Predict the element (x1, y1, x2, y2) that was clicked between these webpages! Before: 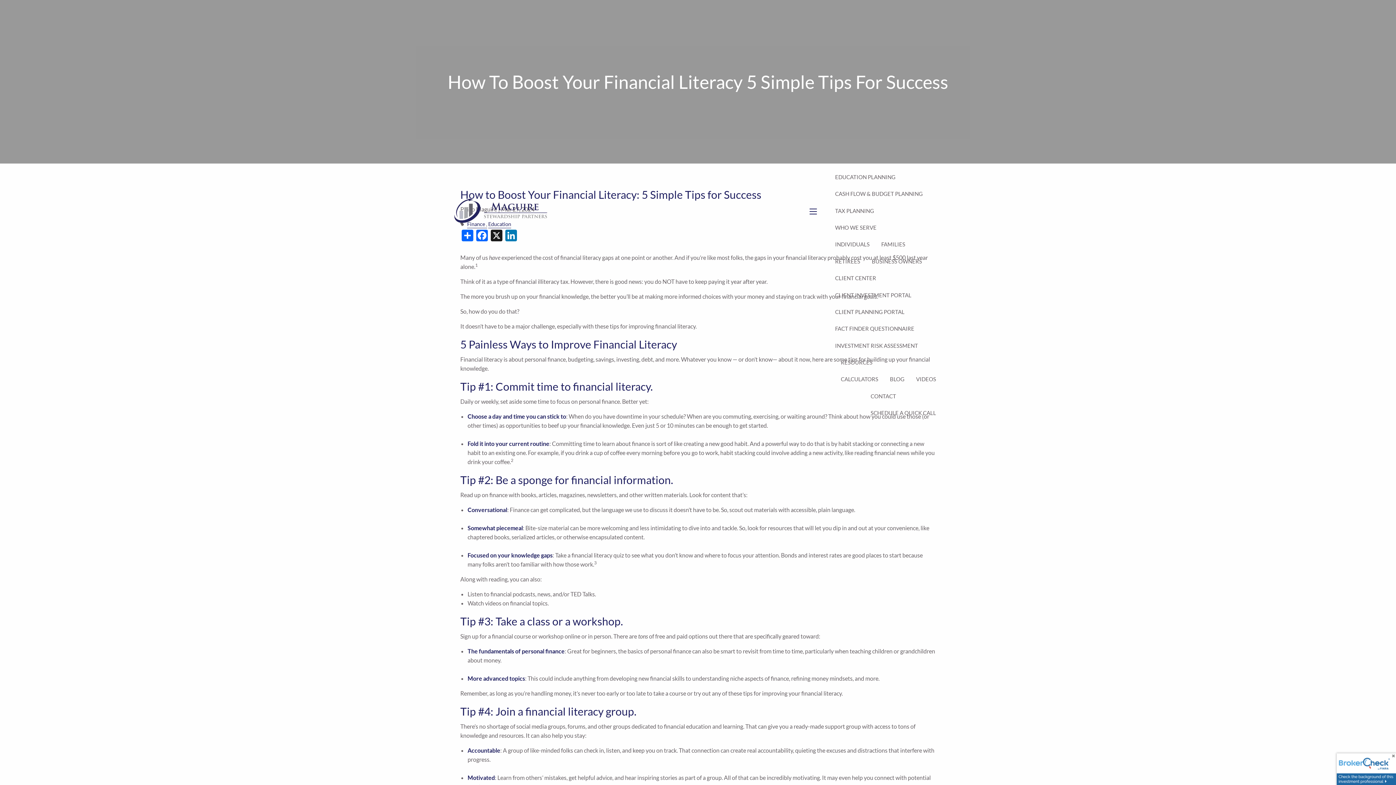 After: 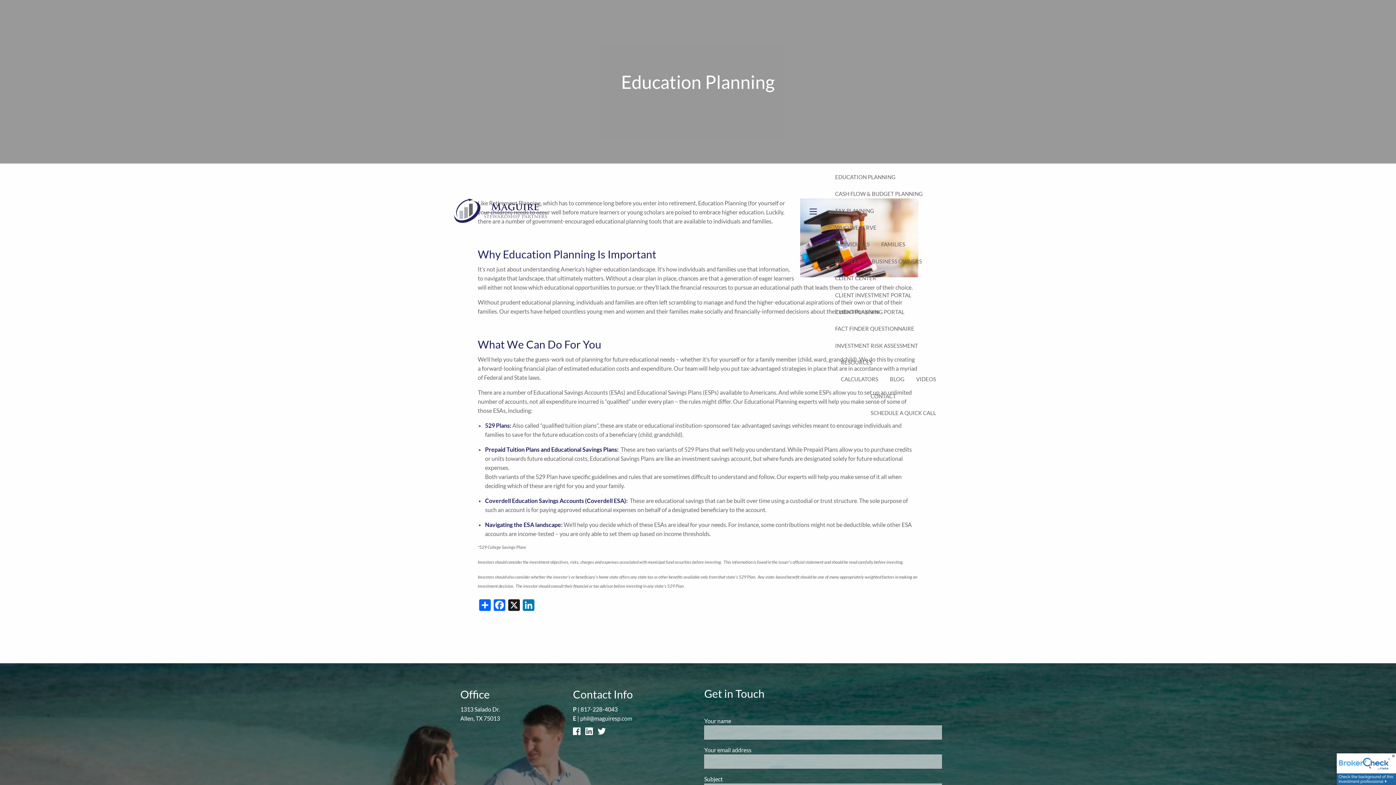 Action: label: EDUCATION PLANNING bbox: (829, 168, 901, 185)